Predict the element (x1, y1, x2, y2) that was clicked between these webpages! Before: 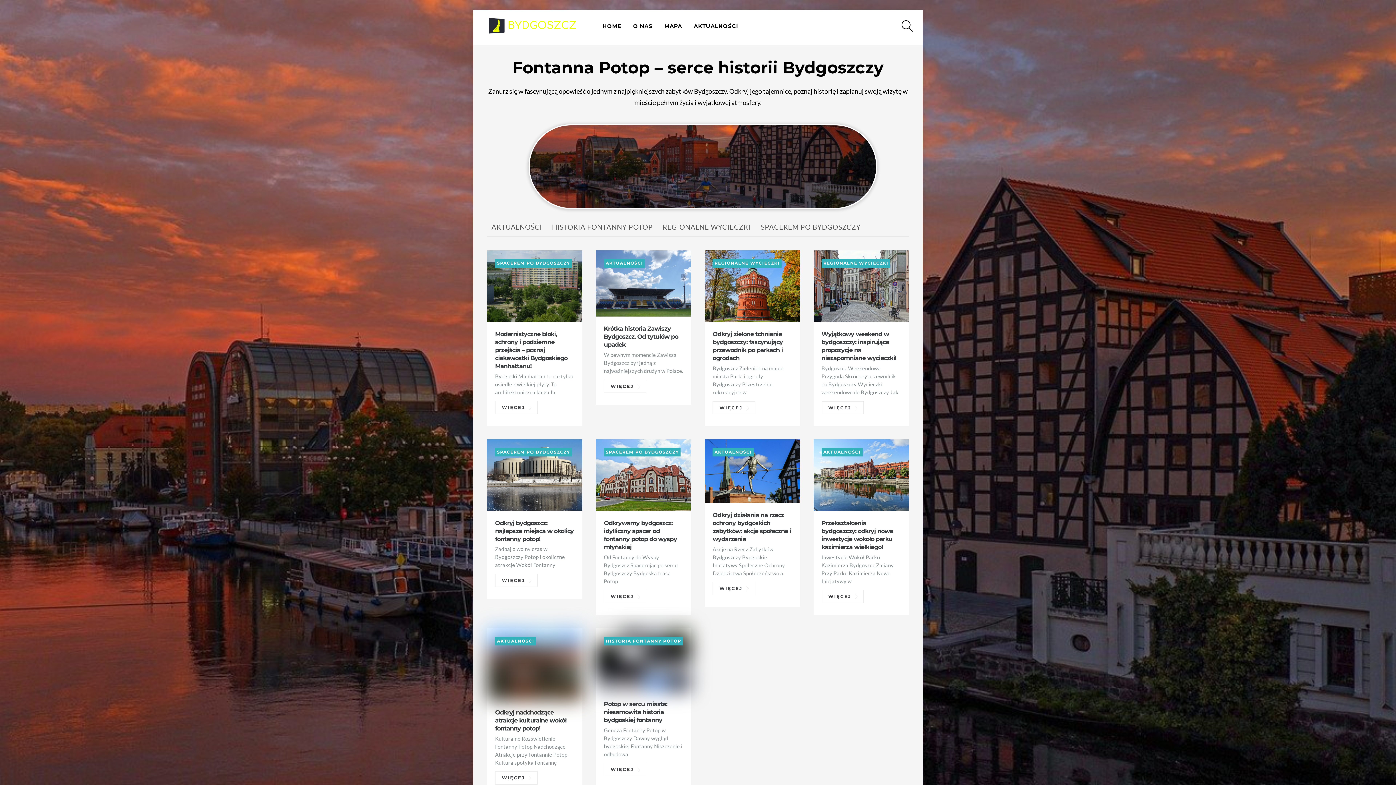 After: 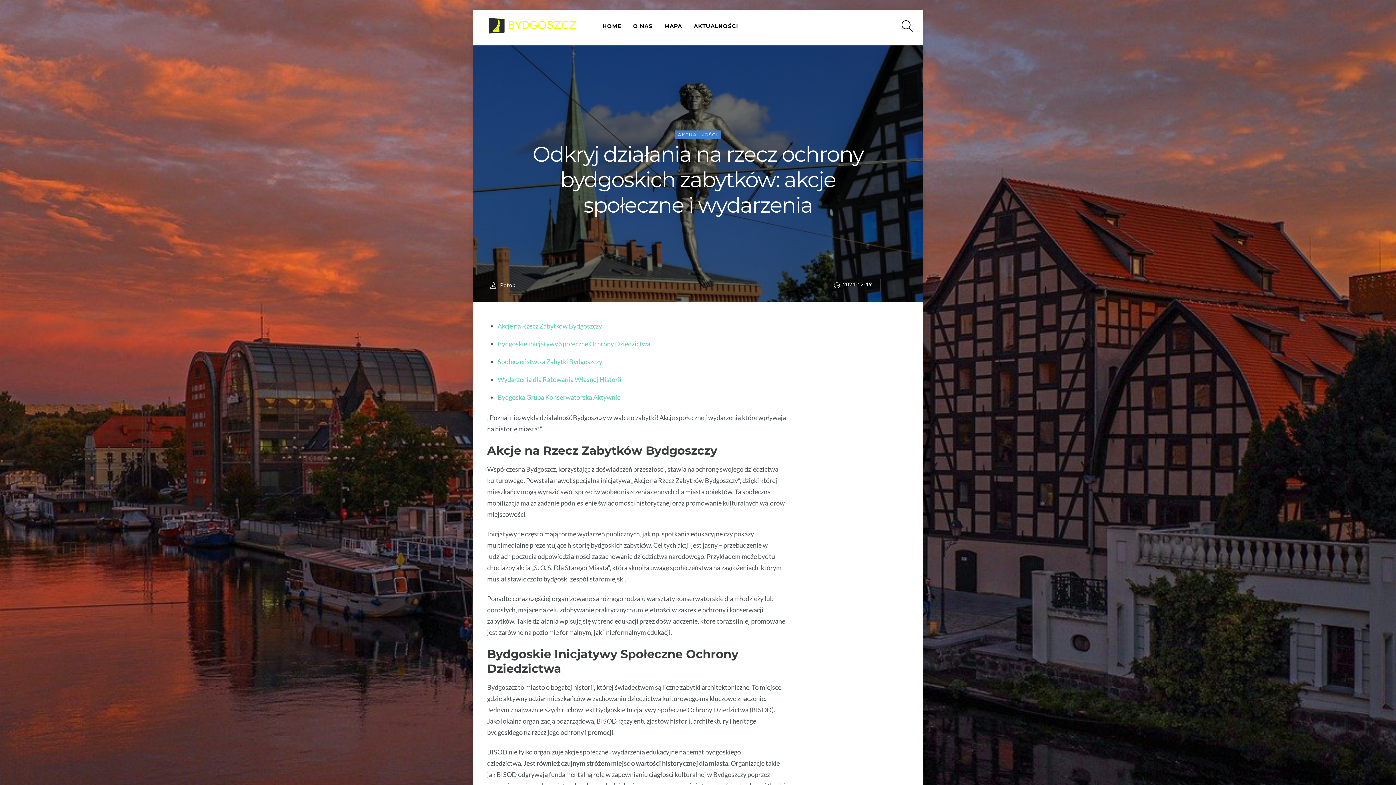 Action: bbox: (704, 496, 800, 502)